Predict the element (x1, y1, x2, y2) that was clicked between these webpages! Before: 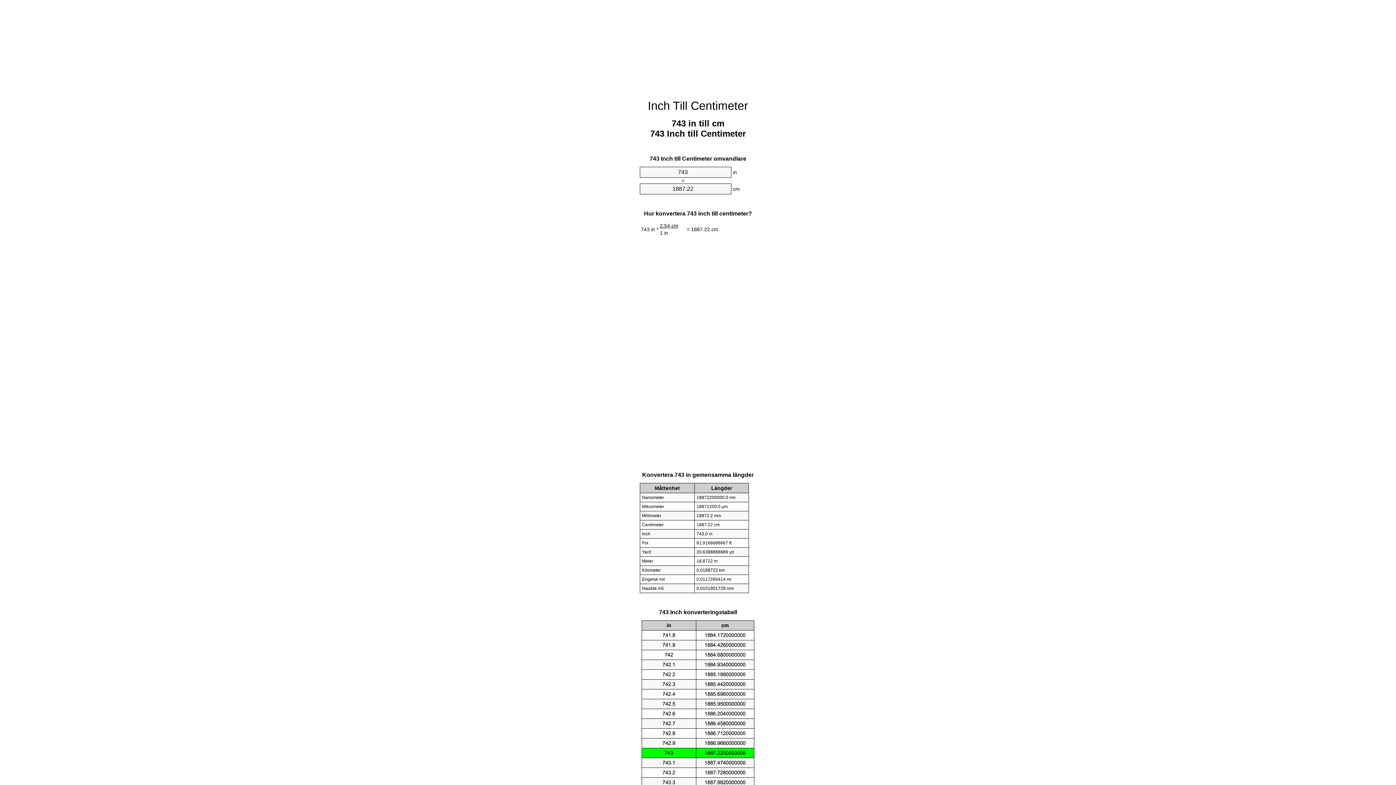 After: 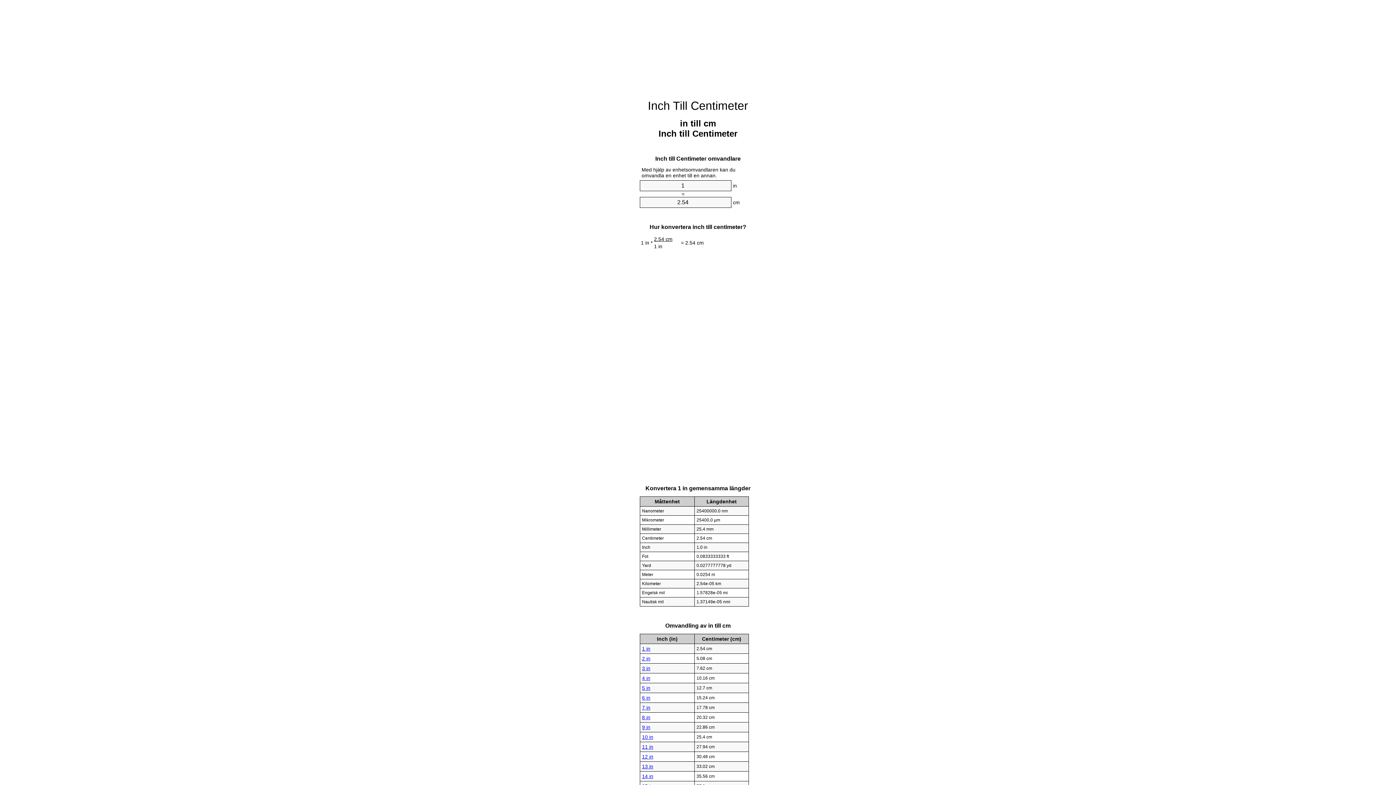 Action: bbox: (648, 99, 748, 112) label: Inch Till Centimeter